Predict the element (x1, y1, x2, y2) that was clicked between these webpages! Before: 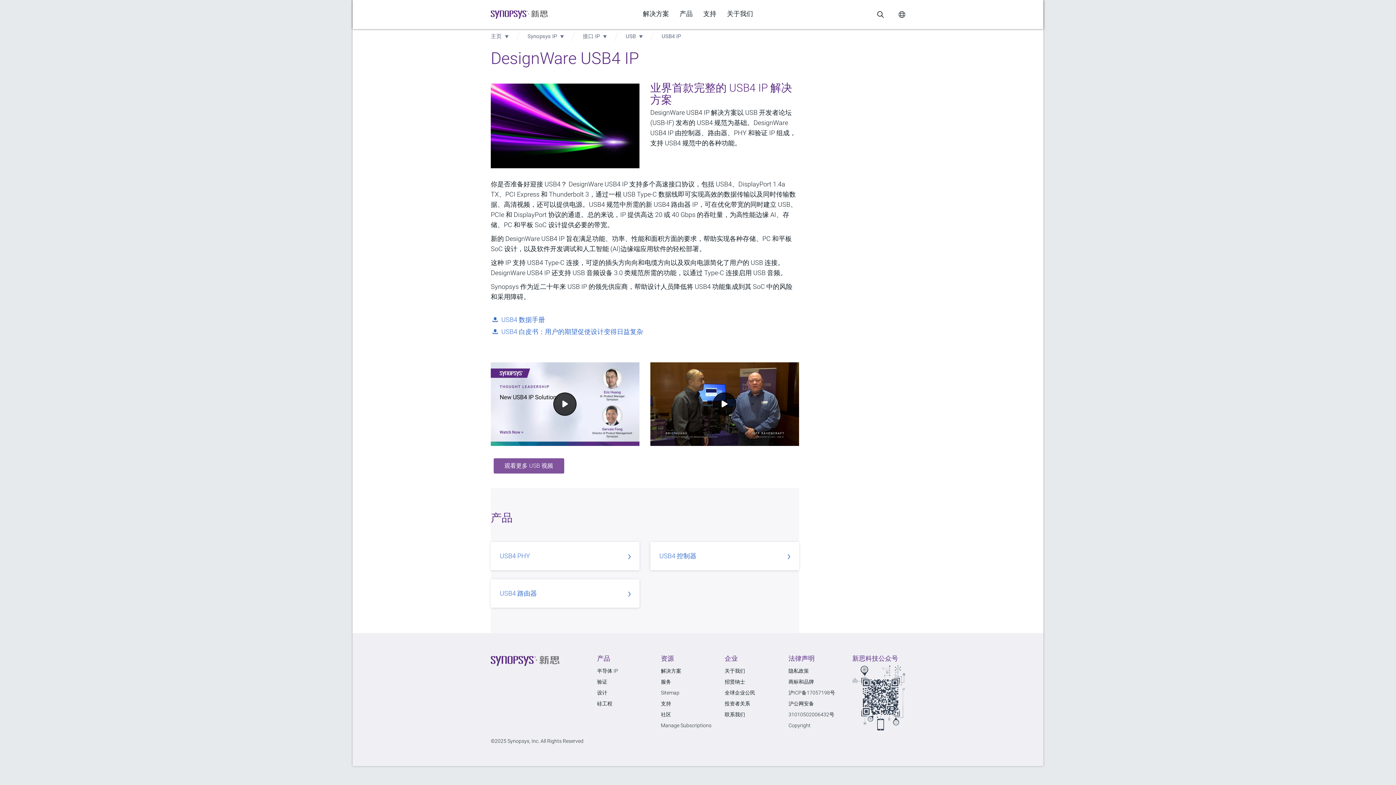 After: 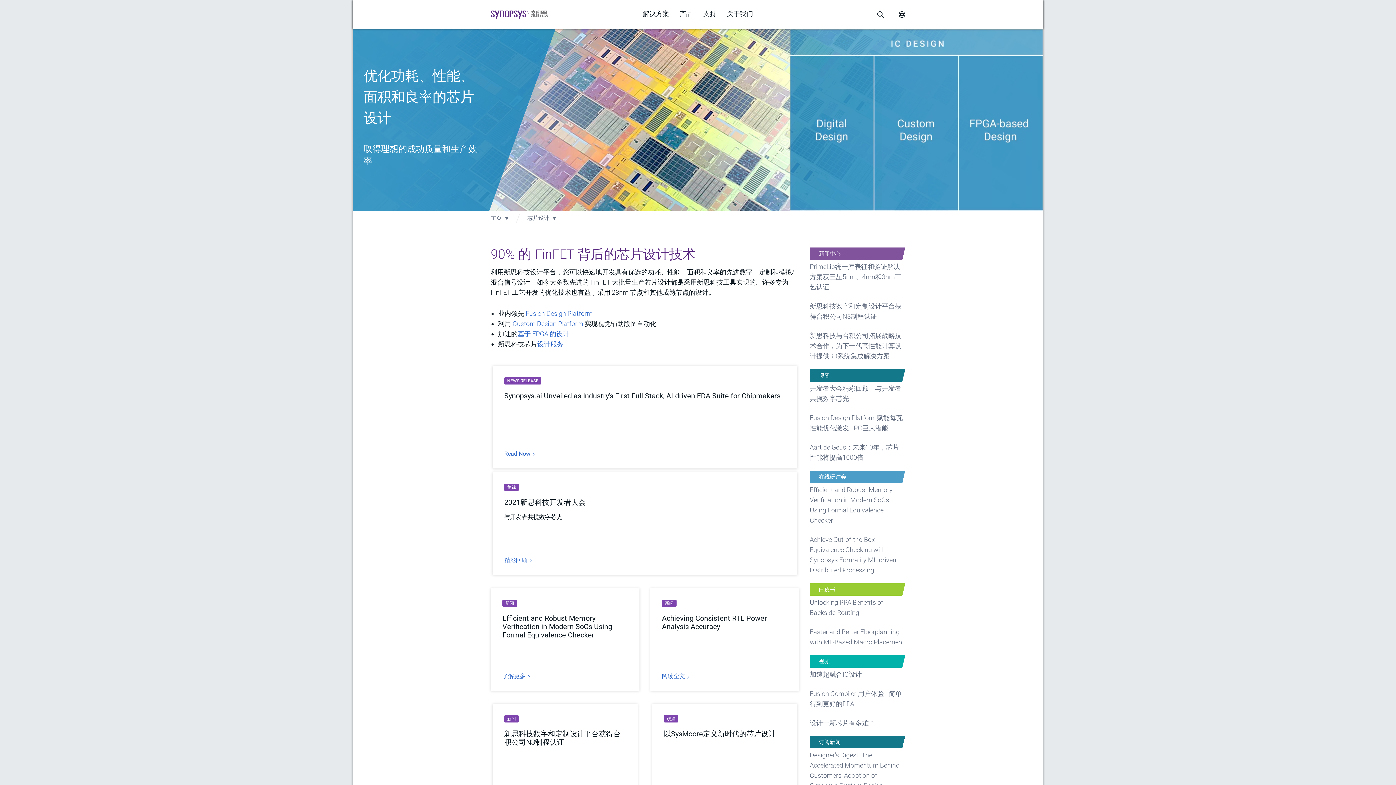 Action: bbox: (597, 690, 607, 695) label: 设计